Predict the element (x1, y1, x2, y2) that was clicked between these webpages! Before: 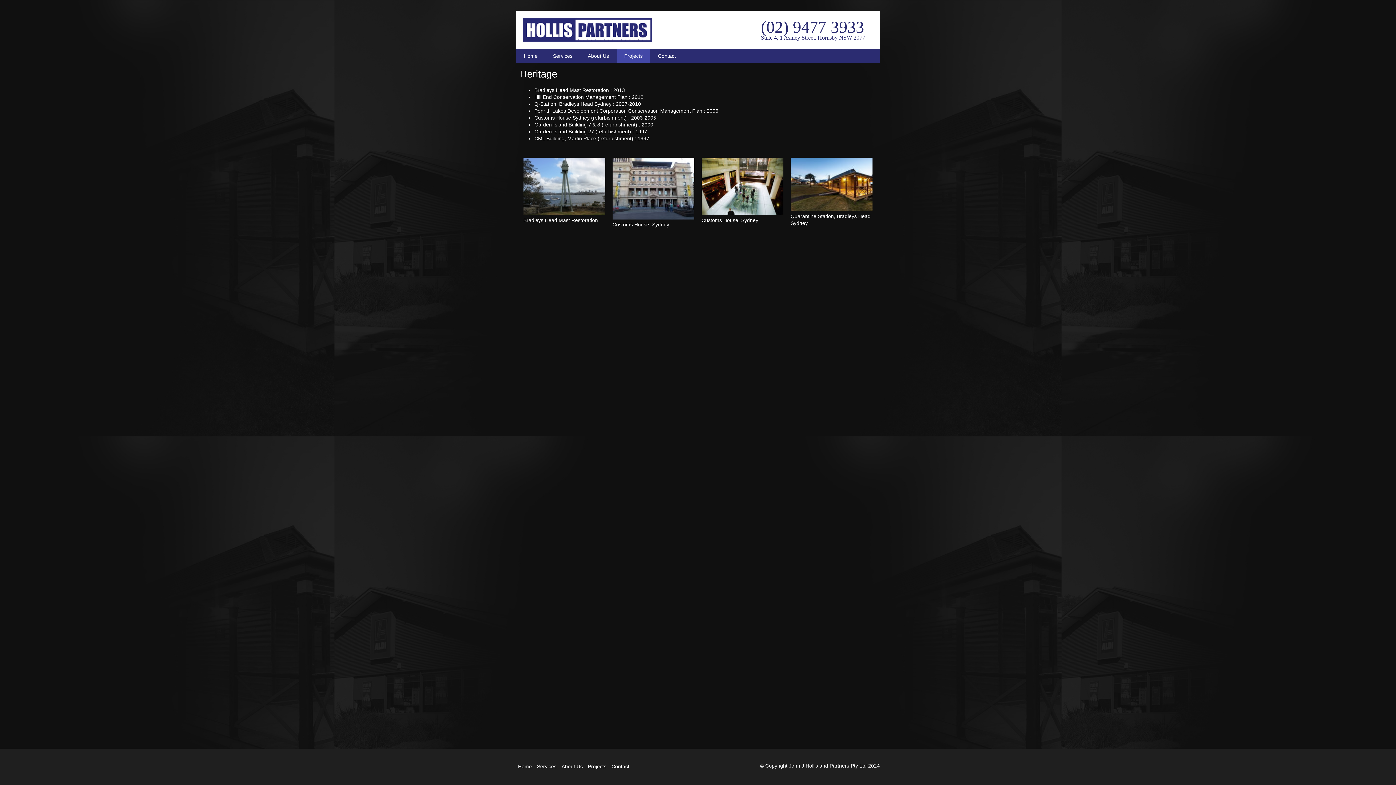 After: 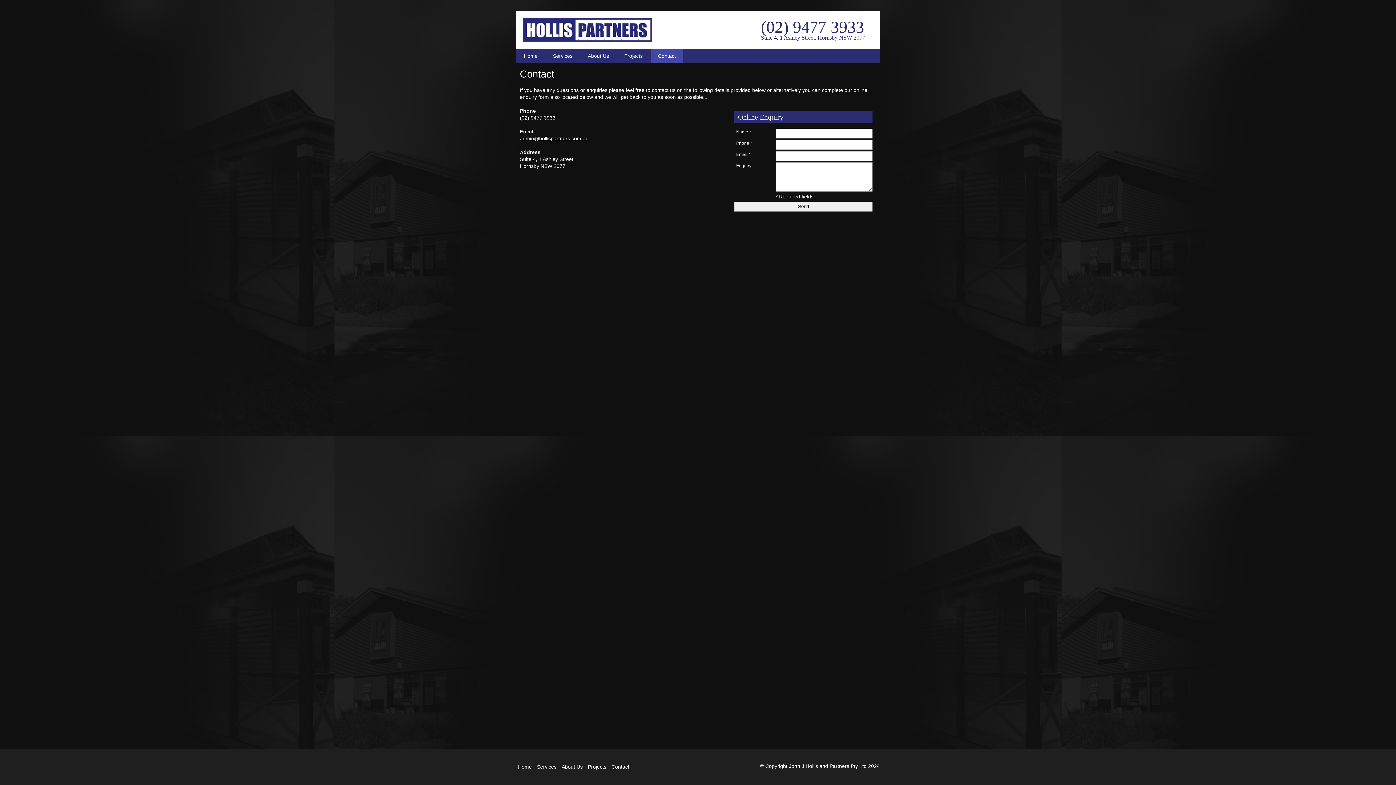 Action: label: Contact bbox: (650, 49, 683, 63)